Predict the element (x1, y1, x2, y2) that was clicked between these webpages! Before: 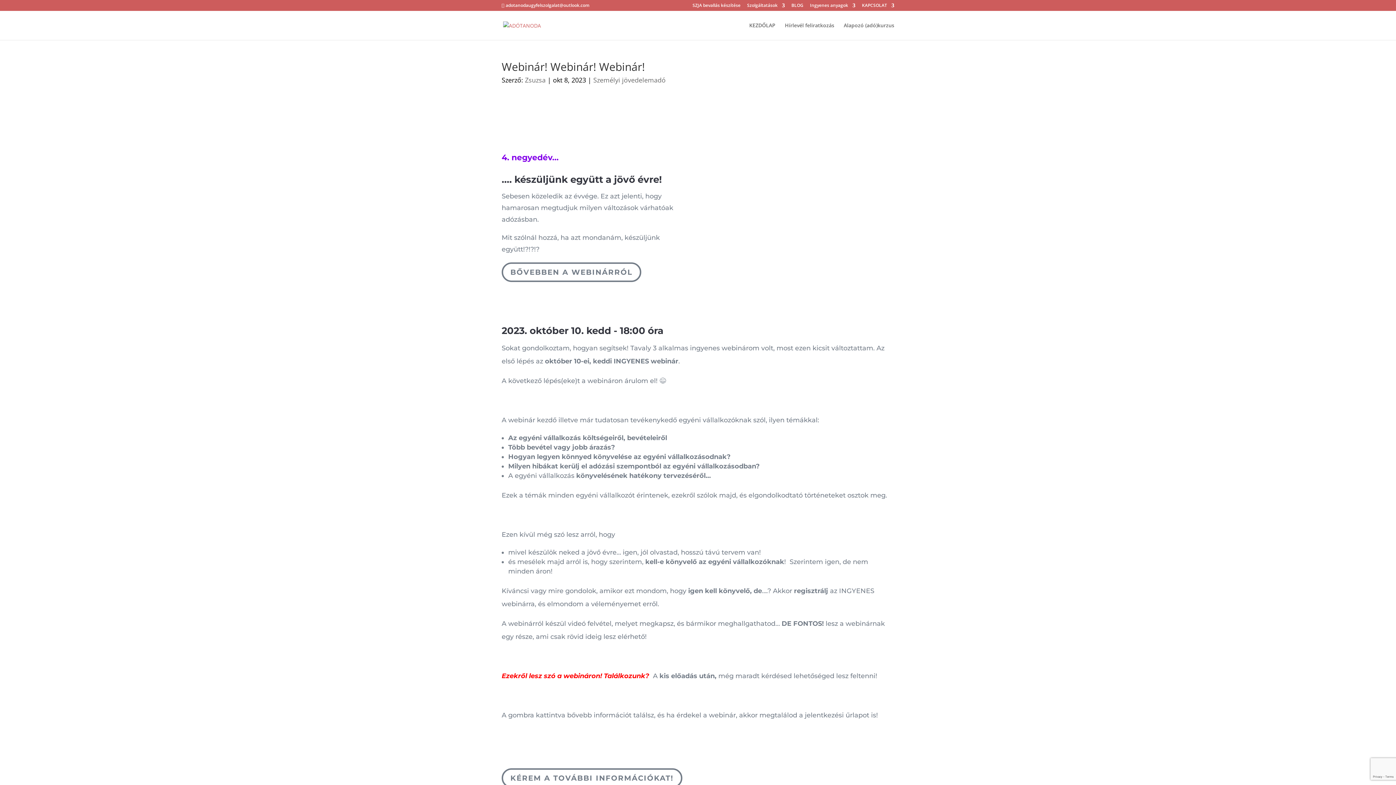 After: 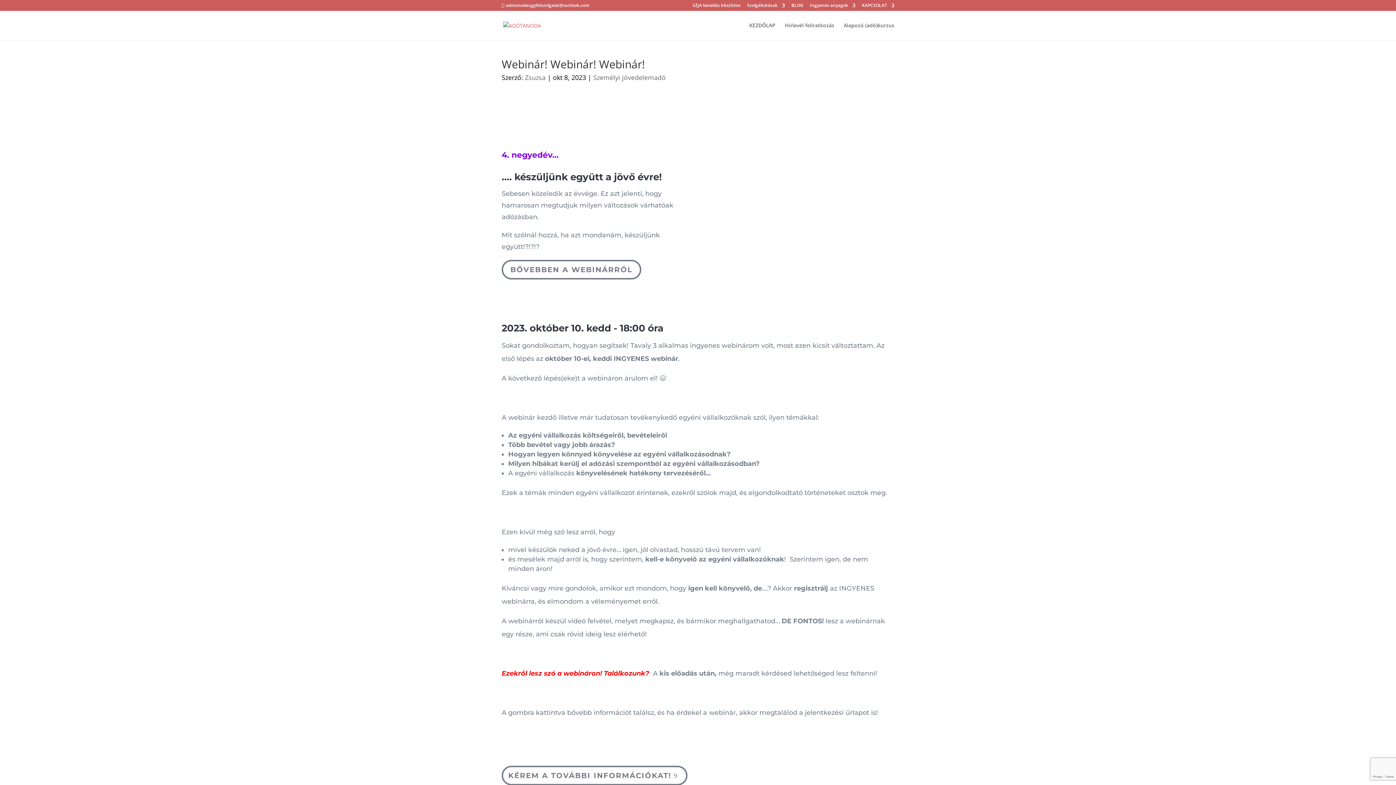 Action: bbox: (501, 768, 682, 788) label: KÉREM A TOVÁBBI INFORMÁCIÓKAT!